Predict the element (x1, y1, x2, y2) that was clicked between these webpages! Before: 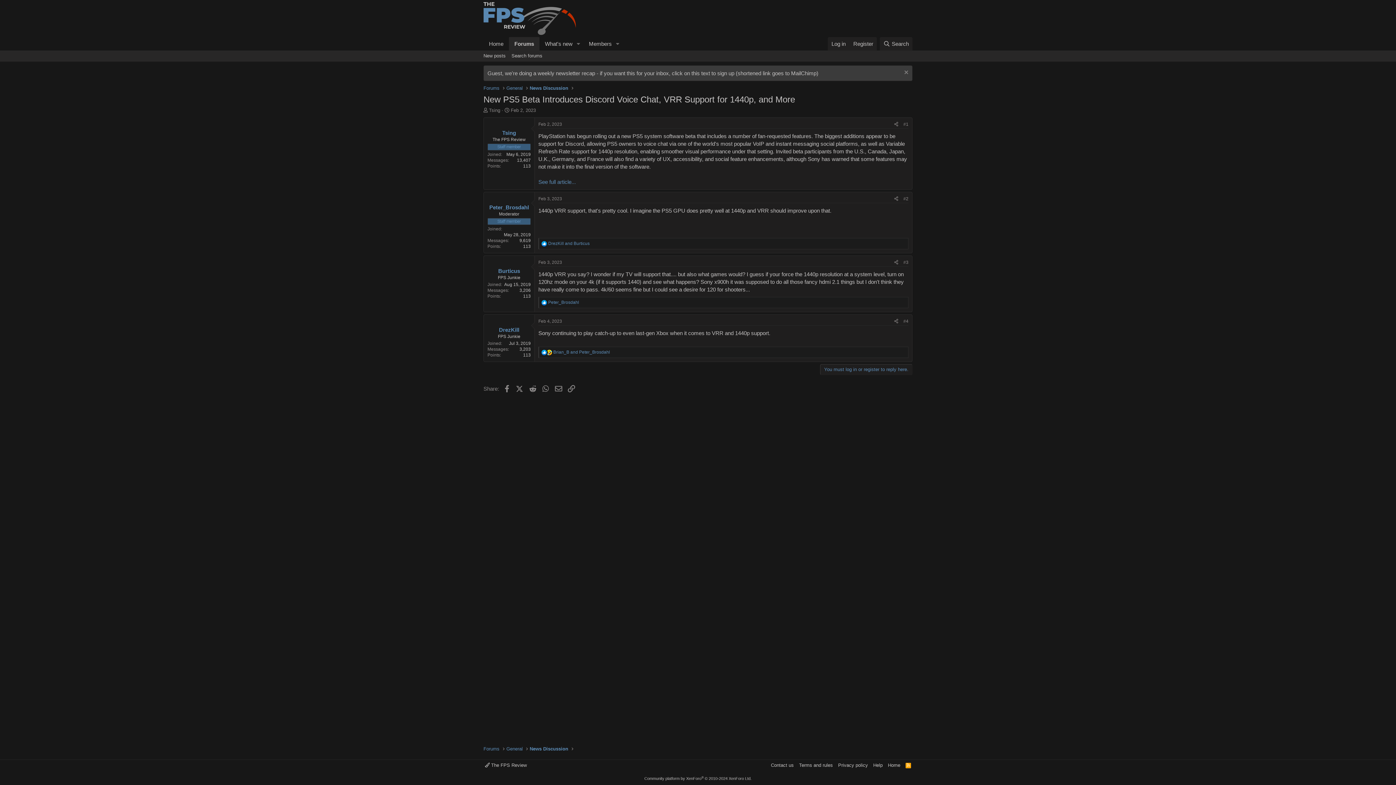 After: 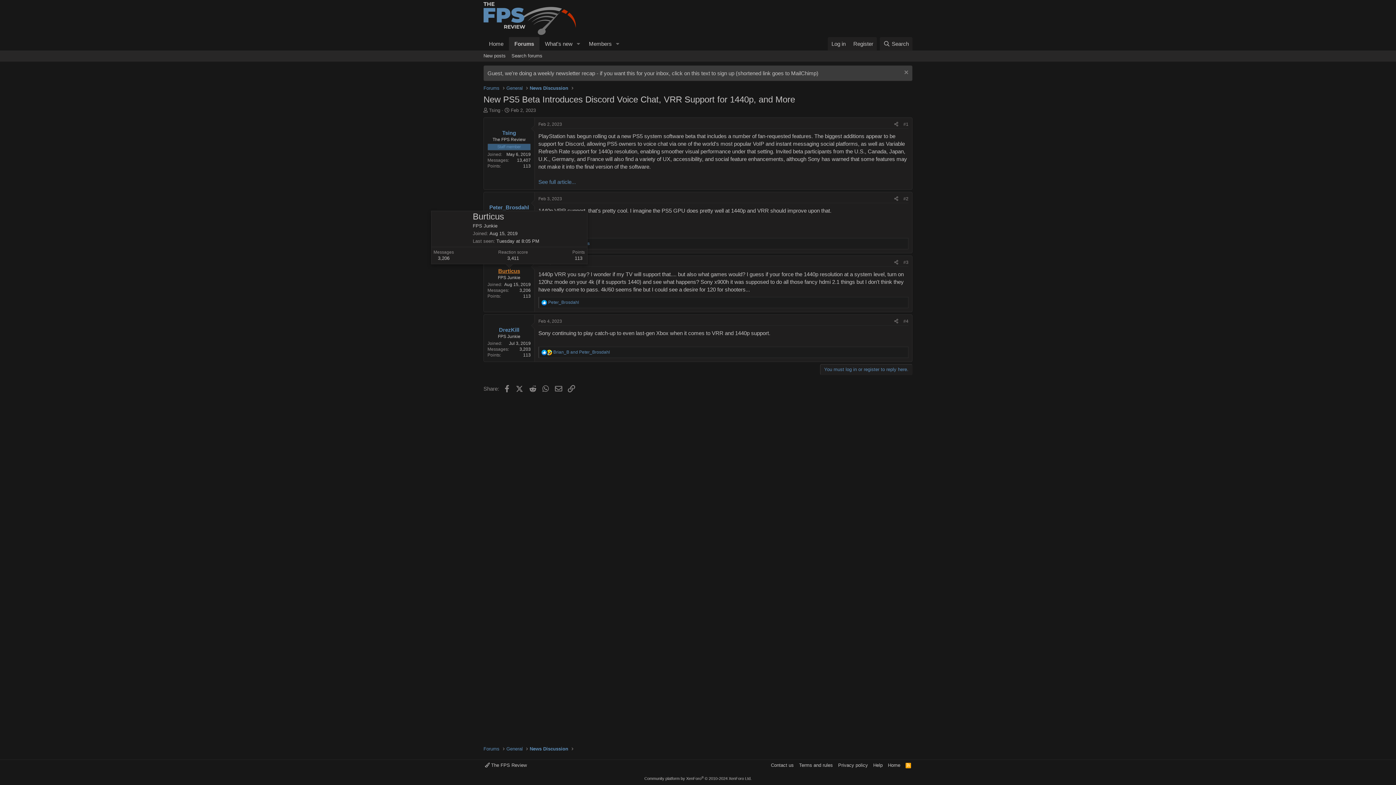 Action: bbox: (498, 268, 520, 274) label: Burticus